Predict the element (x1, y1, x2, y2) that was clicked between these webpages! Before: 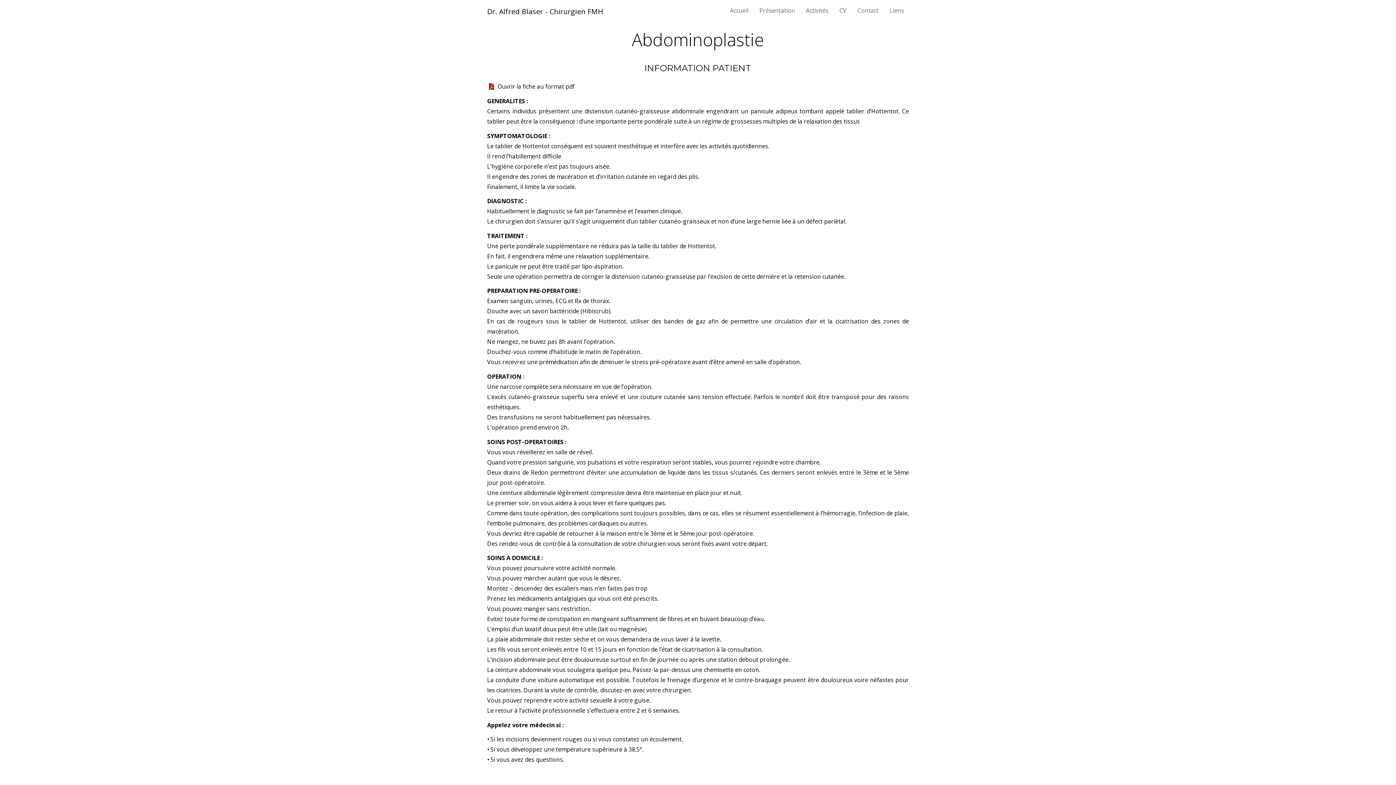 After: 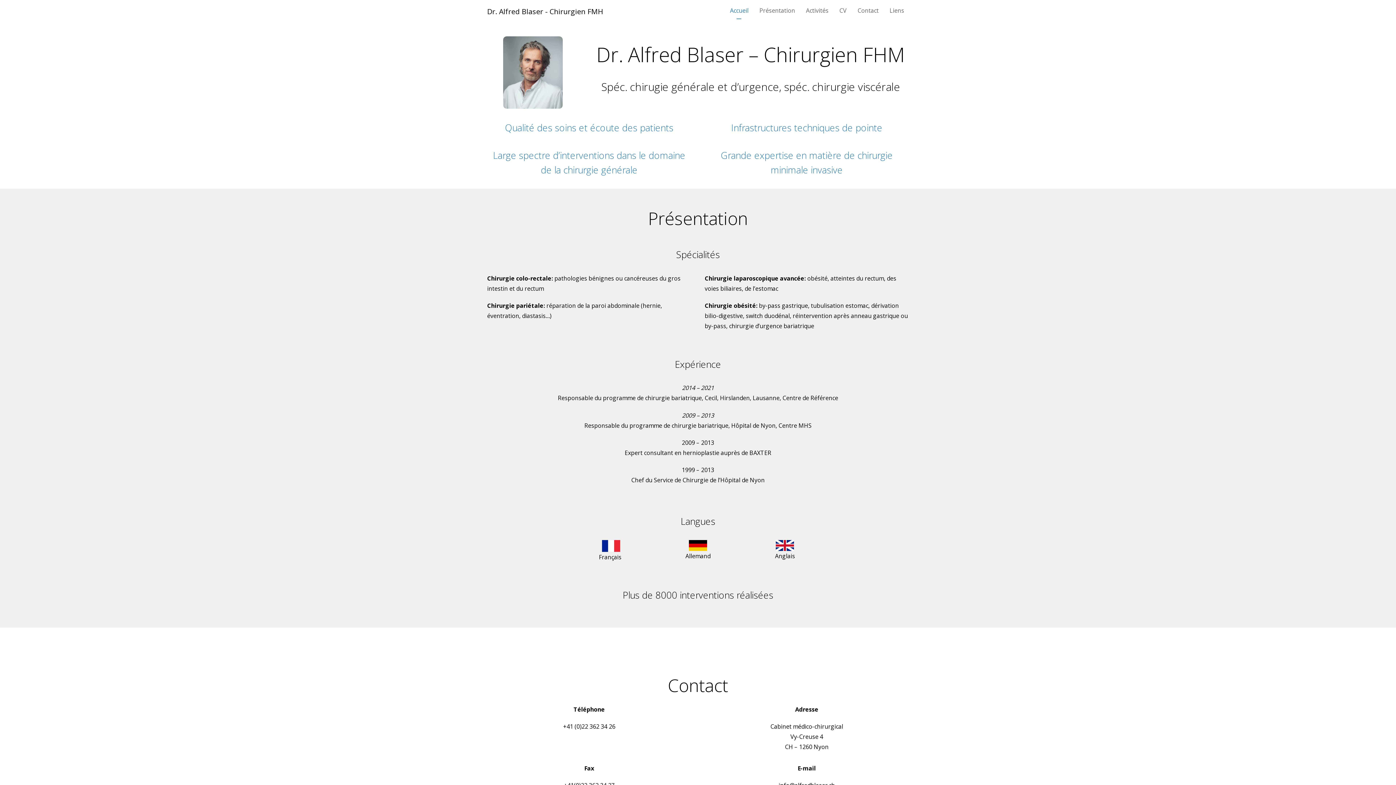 Action: label: Accueil bbox: (726, 3, 752, 22)